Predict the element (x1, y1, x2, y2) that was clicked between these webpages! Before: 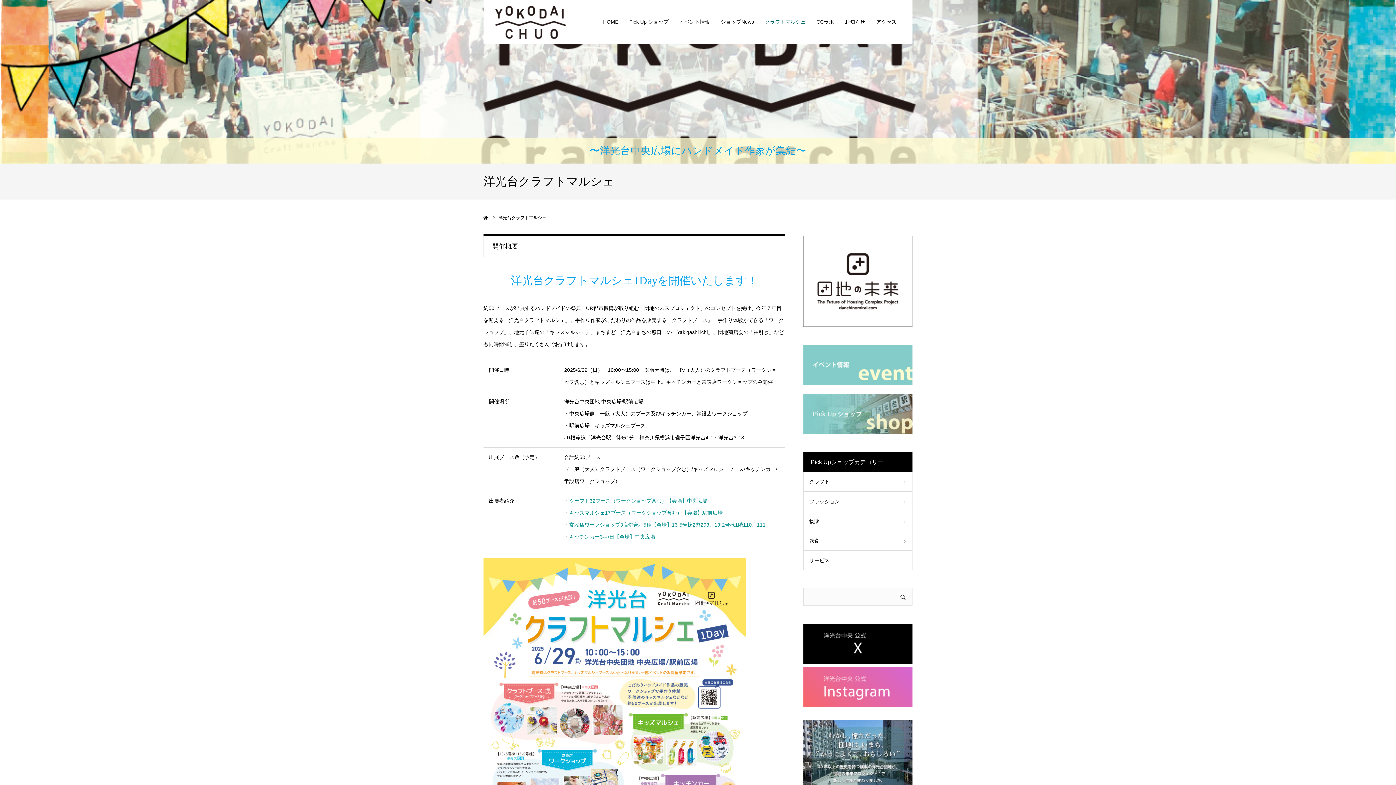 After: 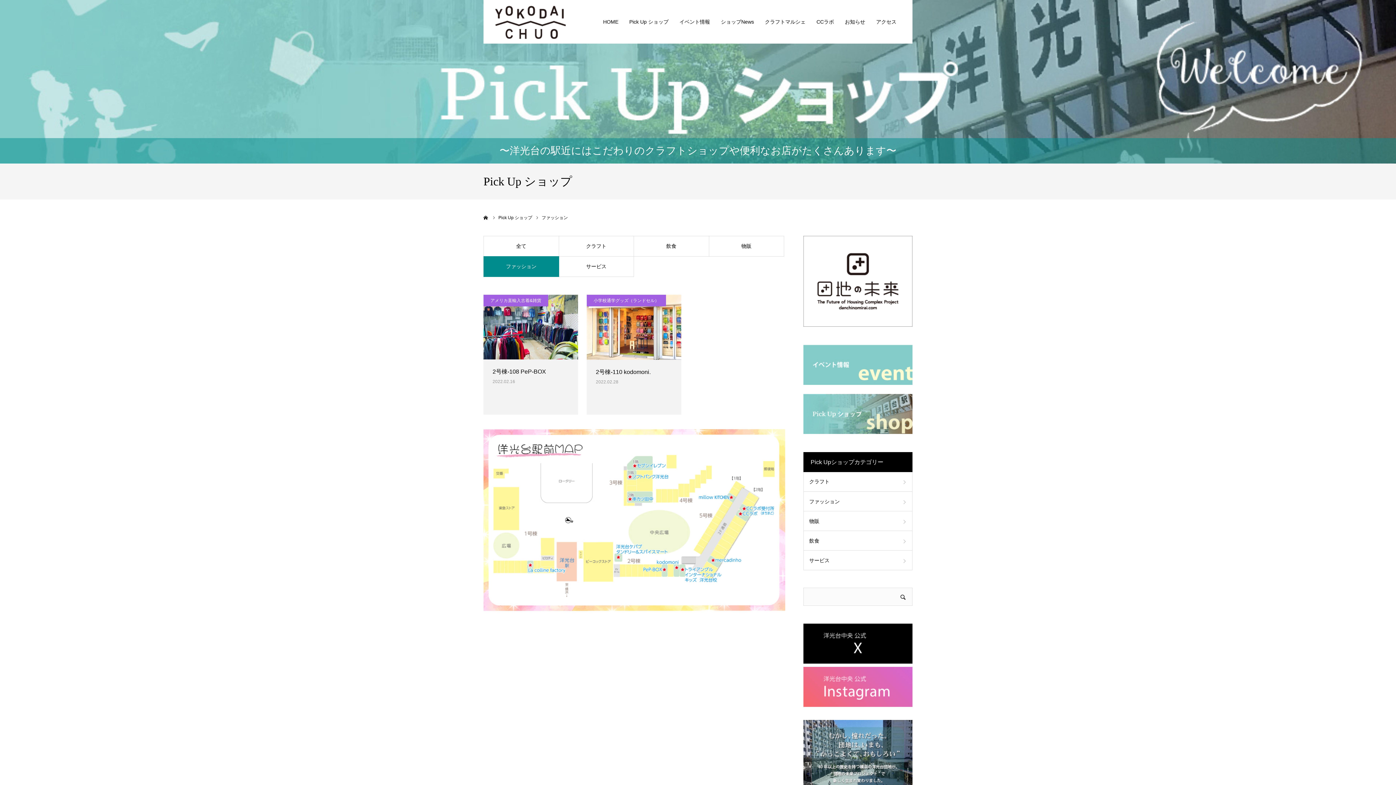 Action: bbox: (803, 491, 912, 511) label: ファッション